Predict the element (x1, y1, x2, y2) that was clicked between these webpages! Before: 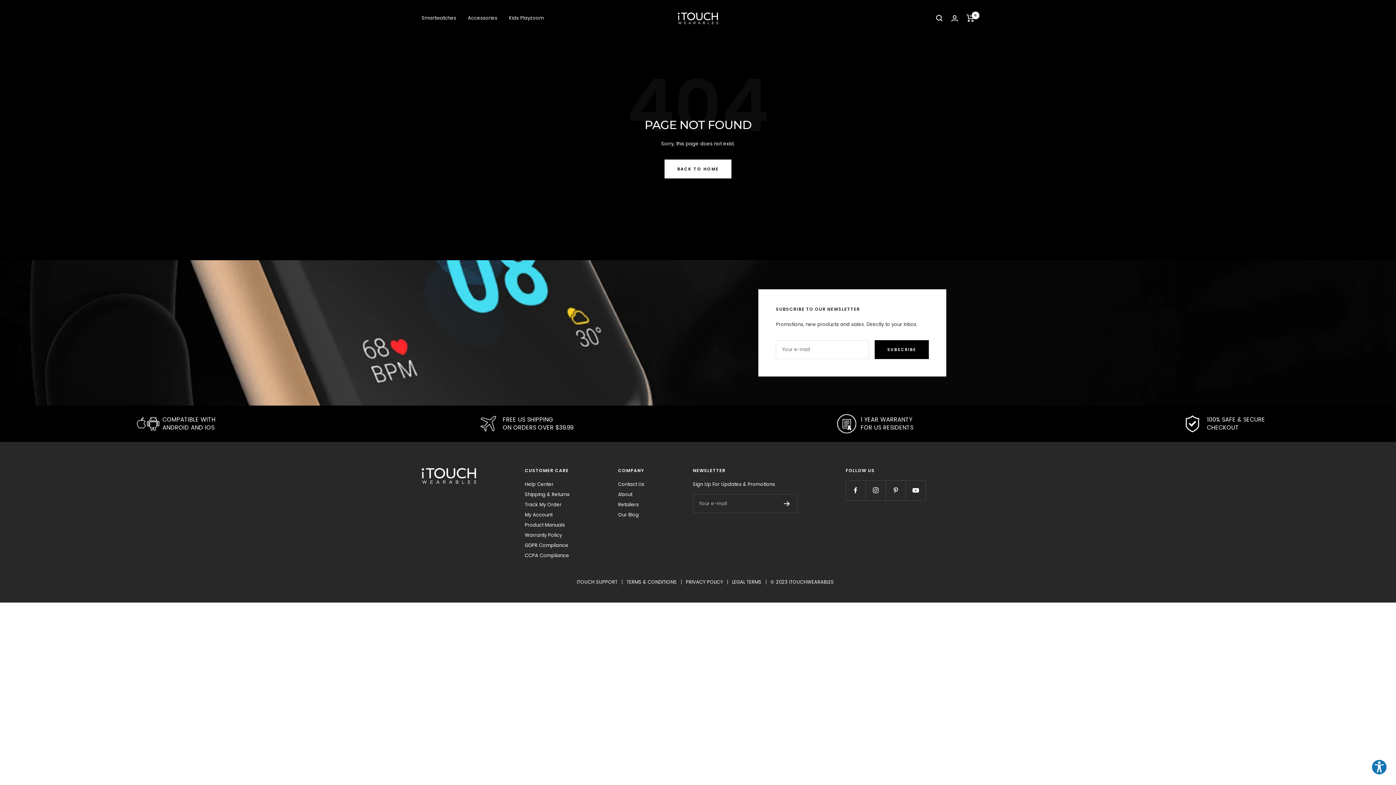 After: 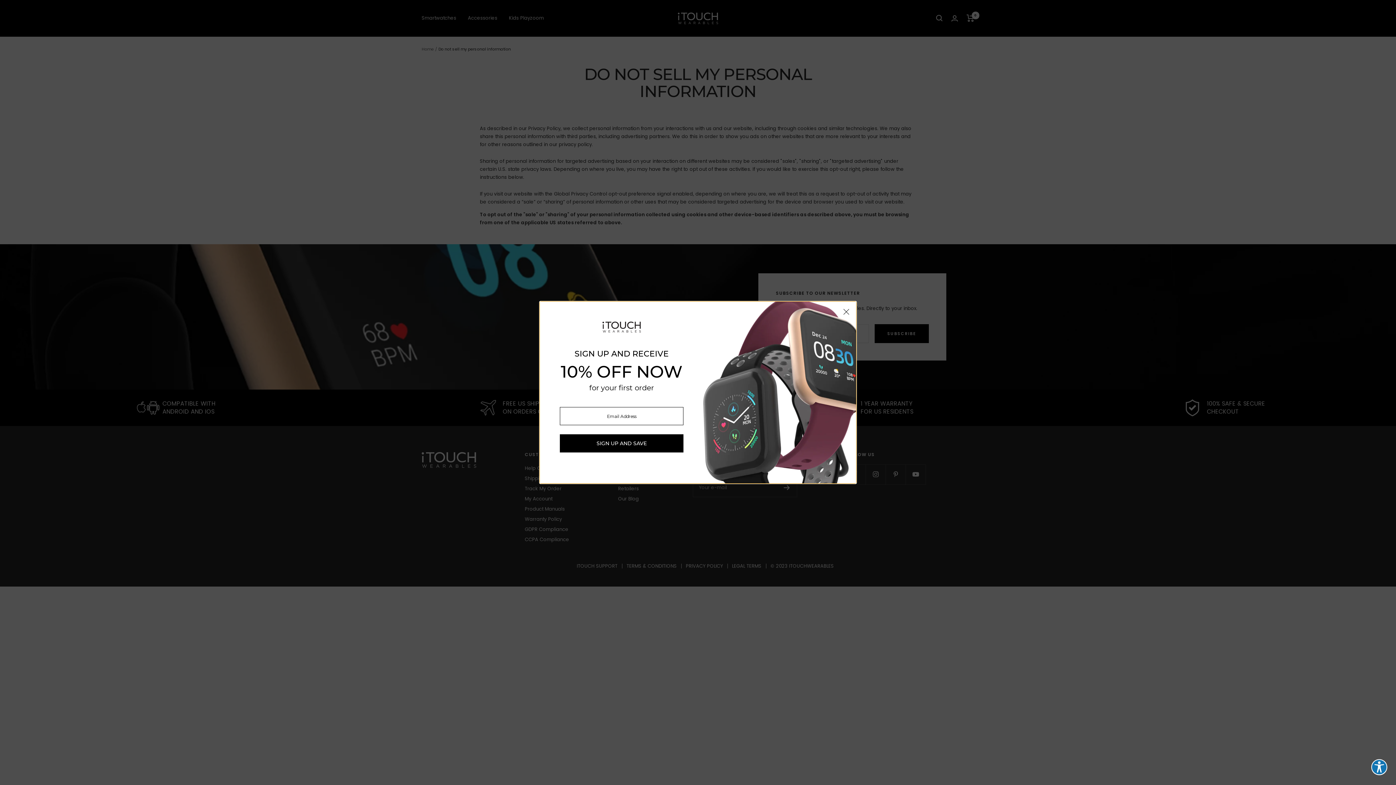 Action: bbox: (524, 551, 569, 559) label: CCPA Compliance